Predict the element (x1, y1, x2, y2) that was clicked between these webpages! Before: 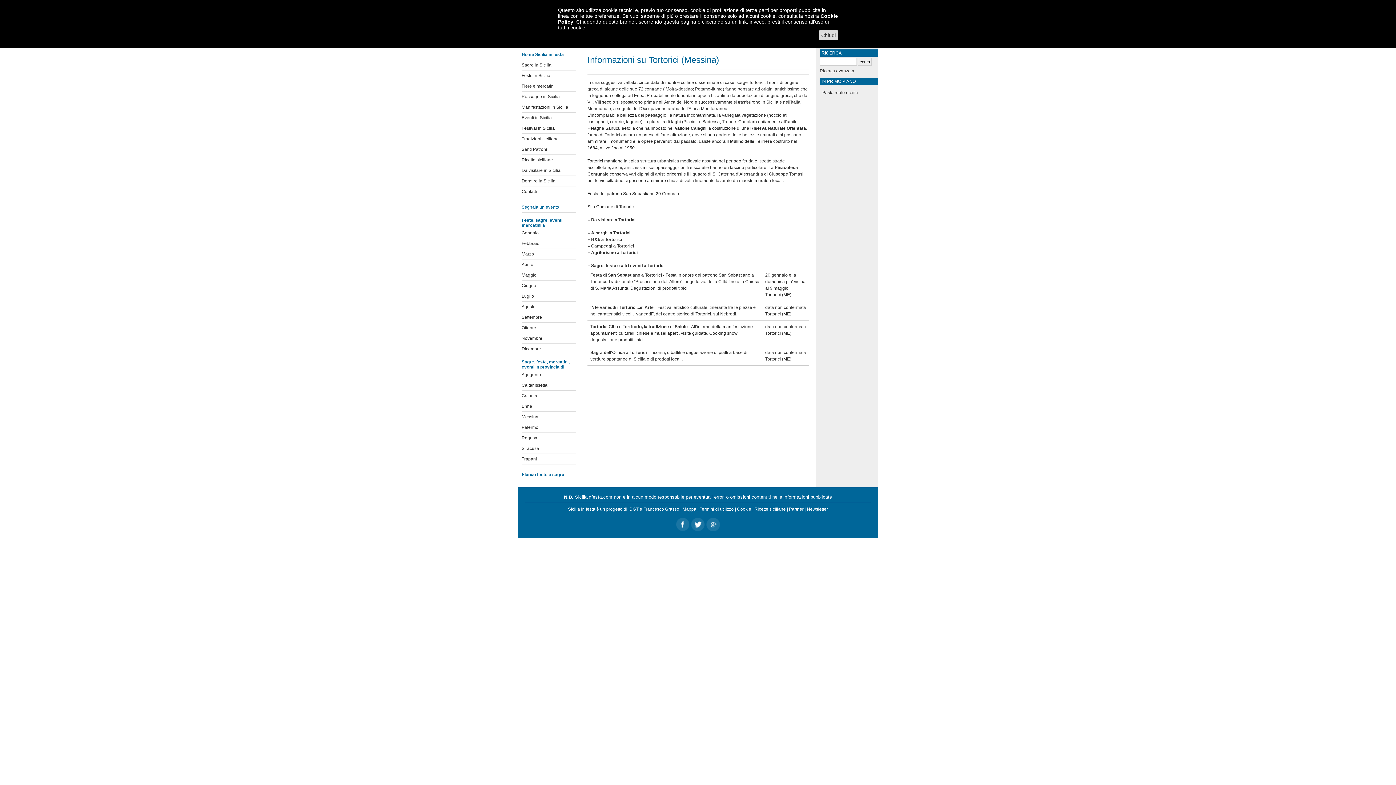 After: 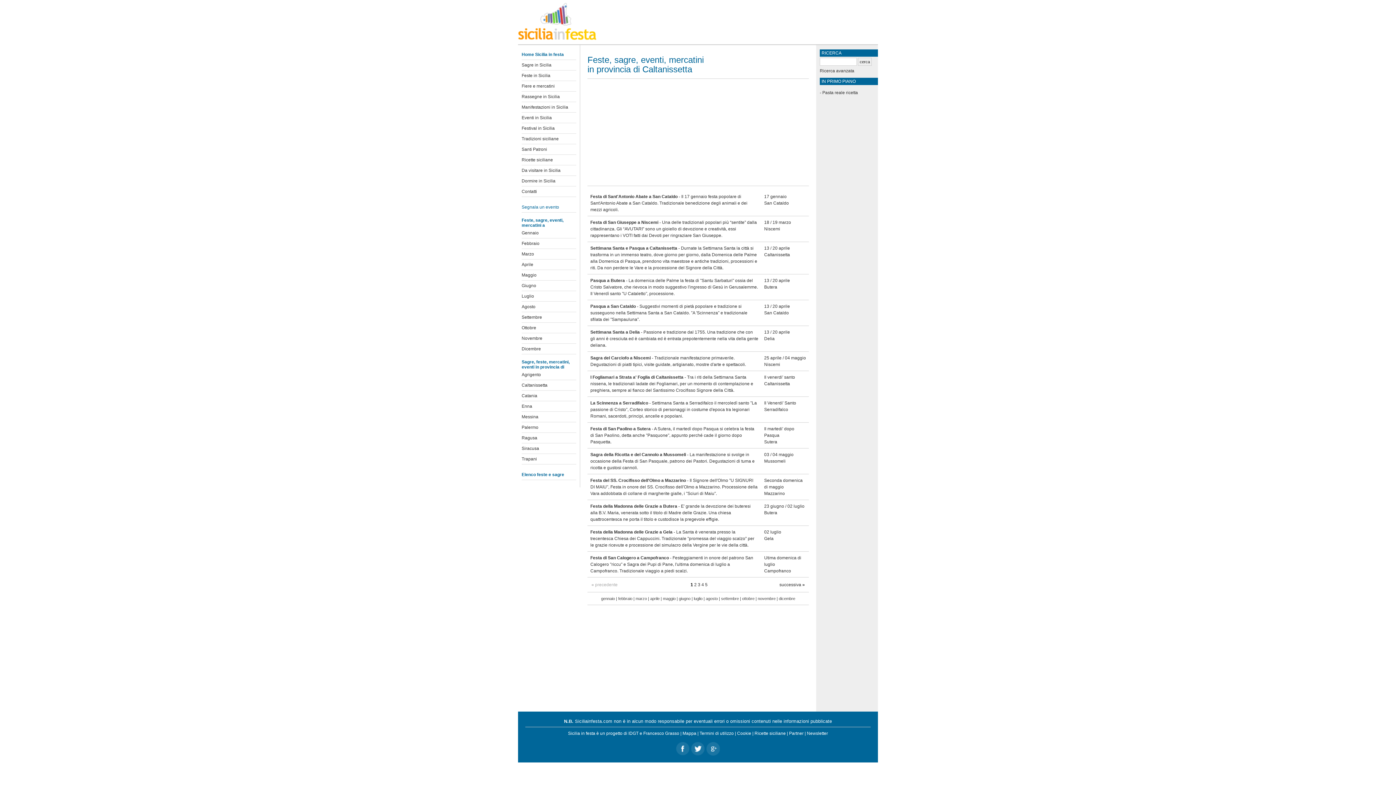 Action: bbox: (521, 380, 576, 390) label: Caltanissetta